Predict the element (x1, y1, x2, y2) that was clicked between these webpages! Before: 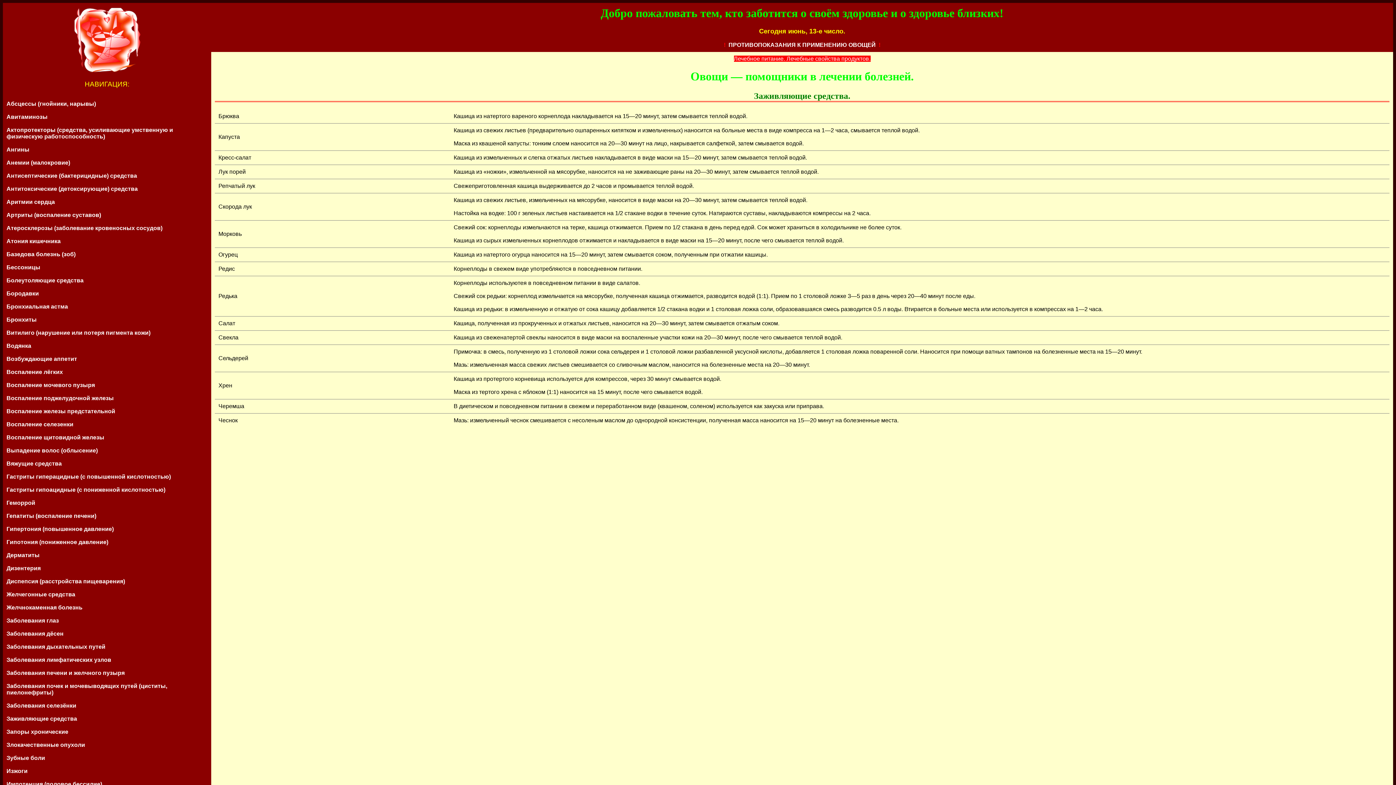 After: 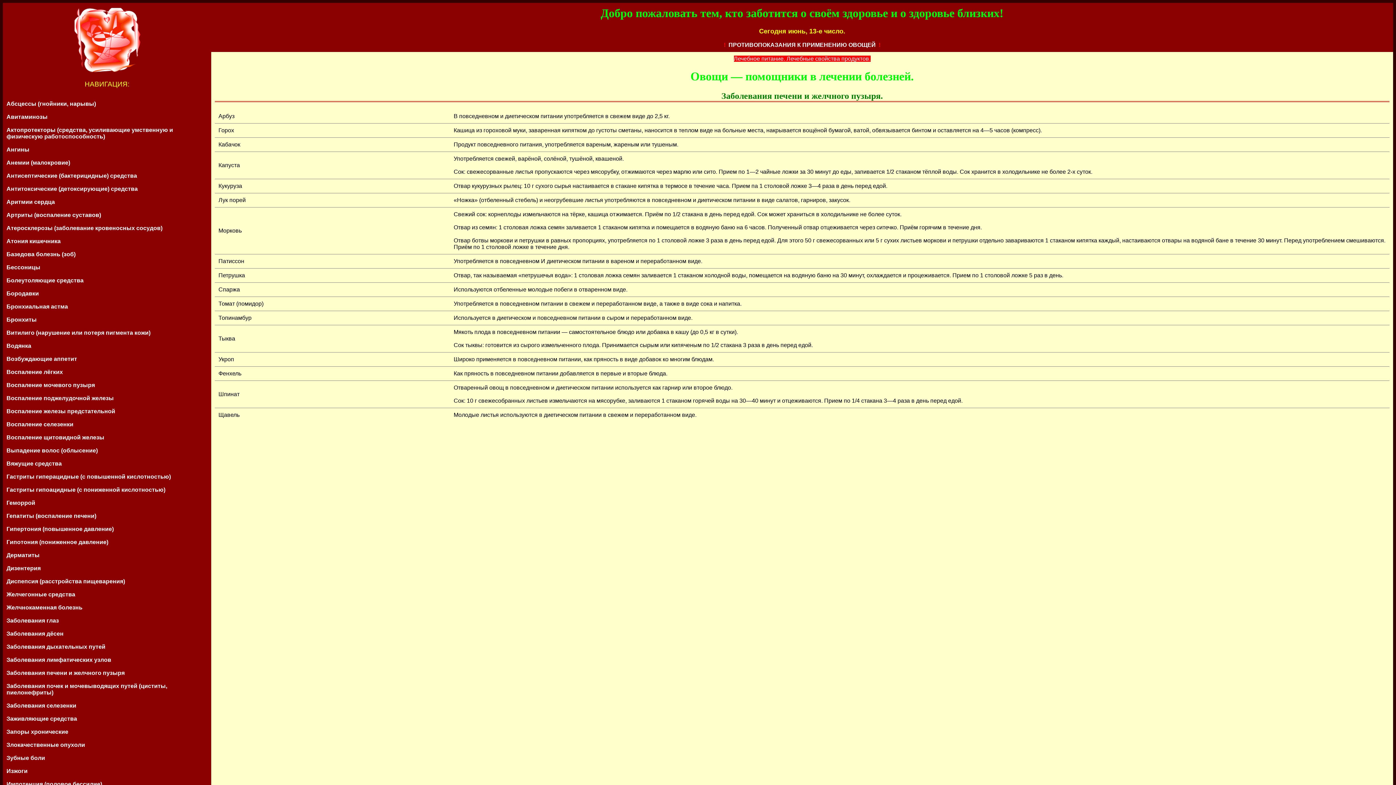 Action: label: Заболевания печени и желчного пузыря bbox: (6, 670, 124, 676)